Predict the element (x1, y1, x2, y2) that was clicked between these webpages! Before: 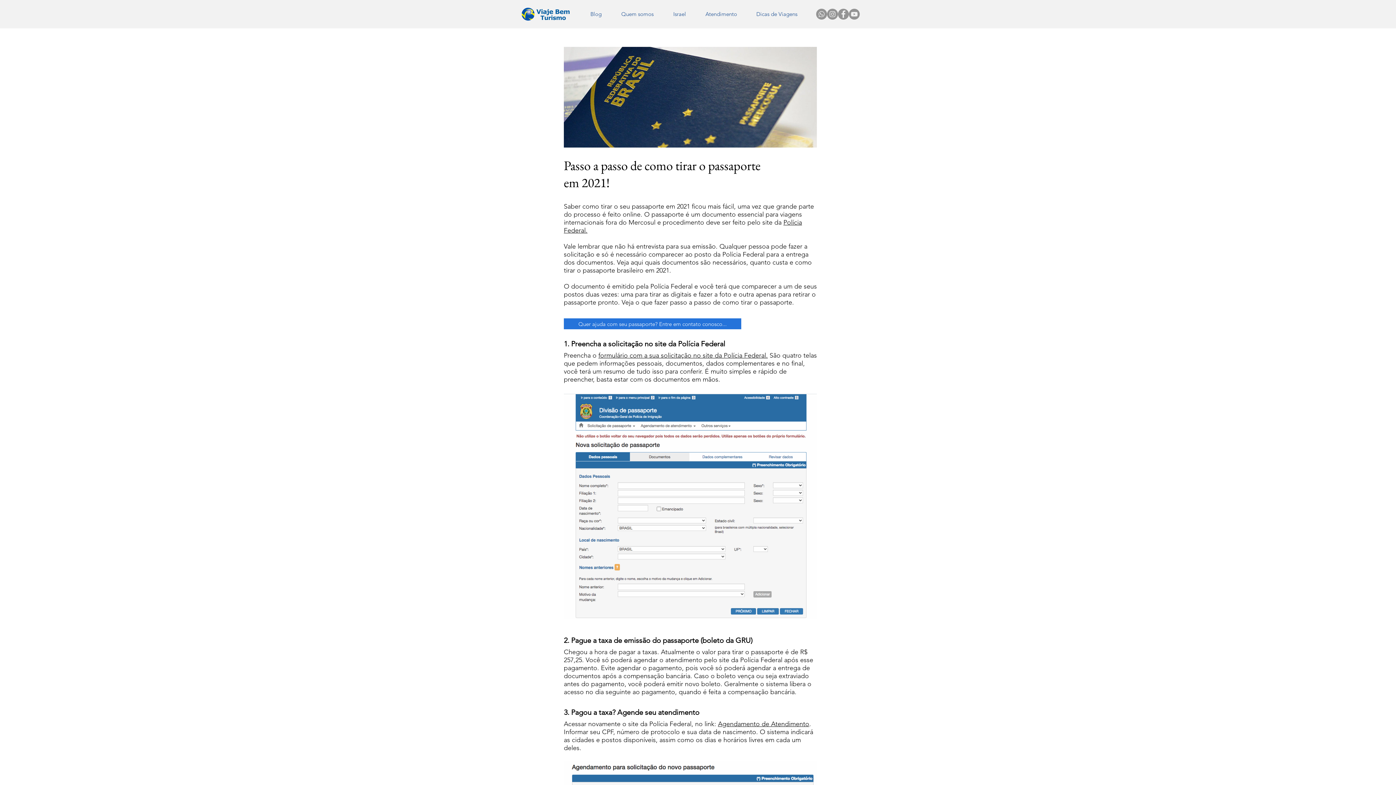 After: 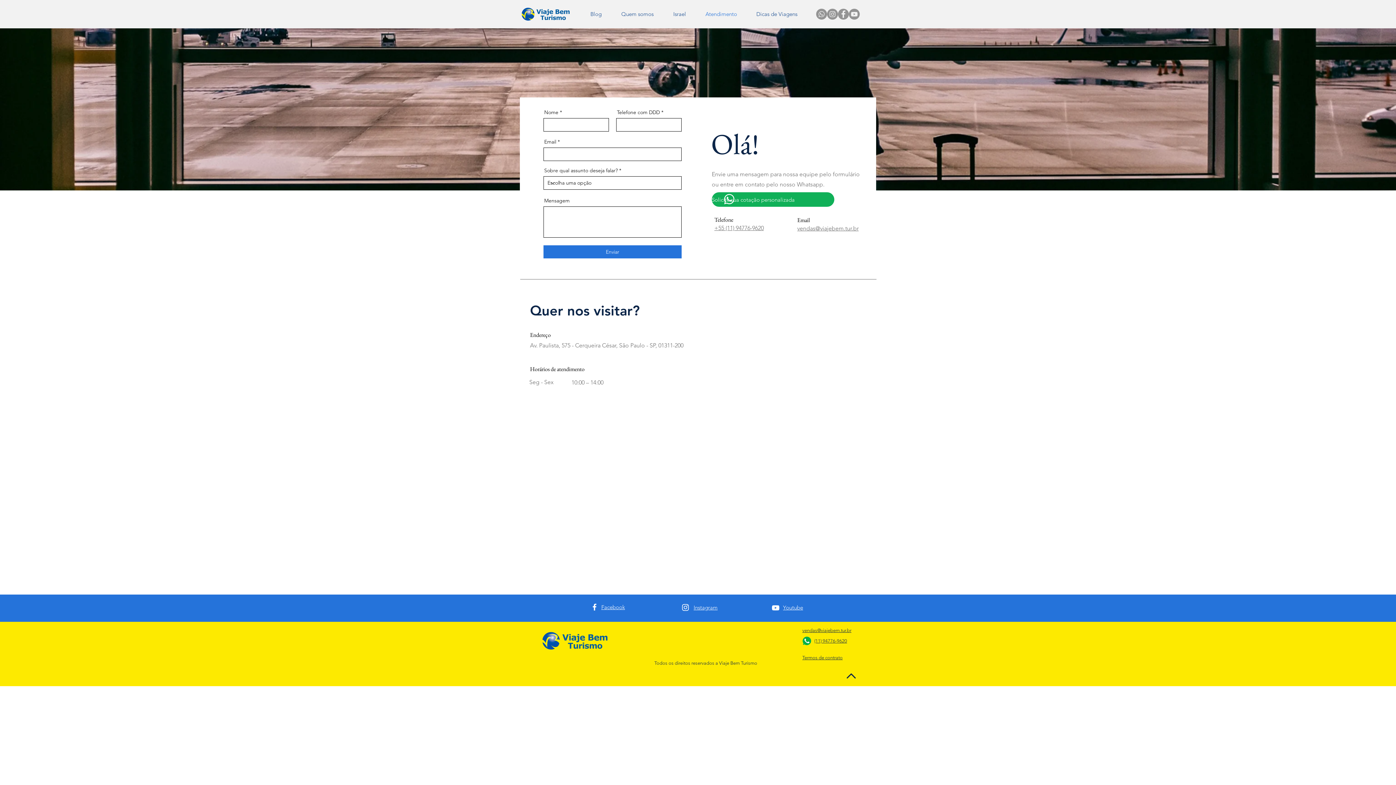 Action: label: Quer ajuda com seu passaporte? Entre em contato conosco... bbox: (564, 318, 741, 329)